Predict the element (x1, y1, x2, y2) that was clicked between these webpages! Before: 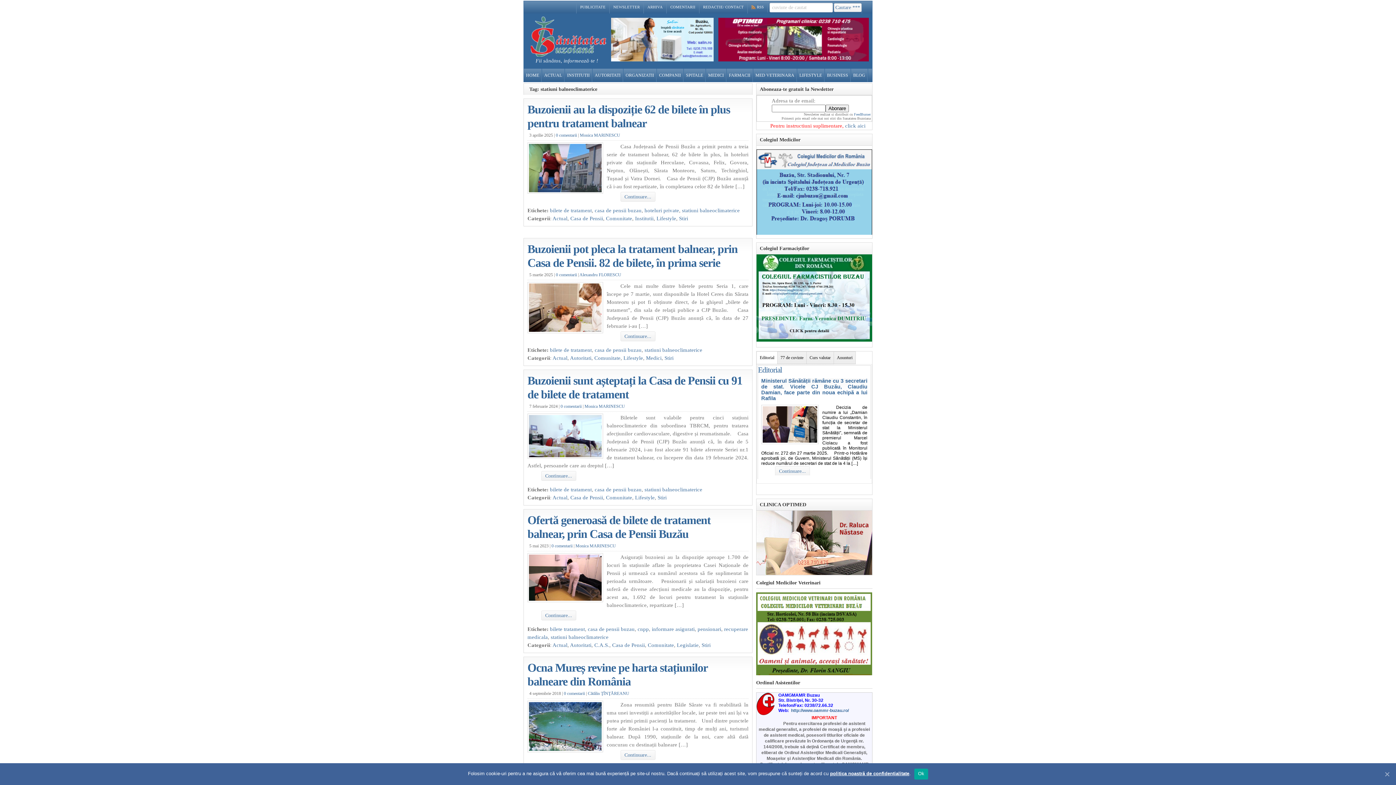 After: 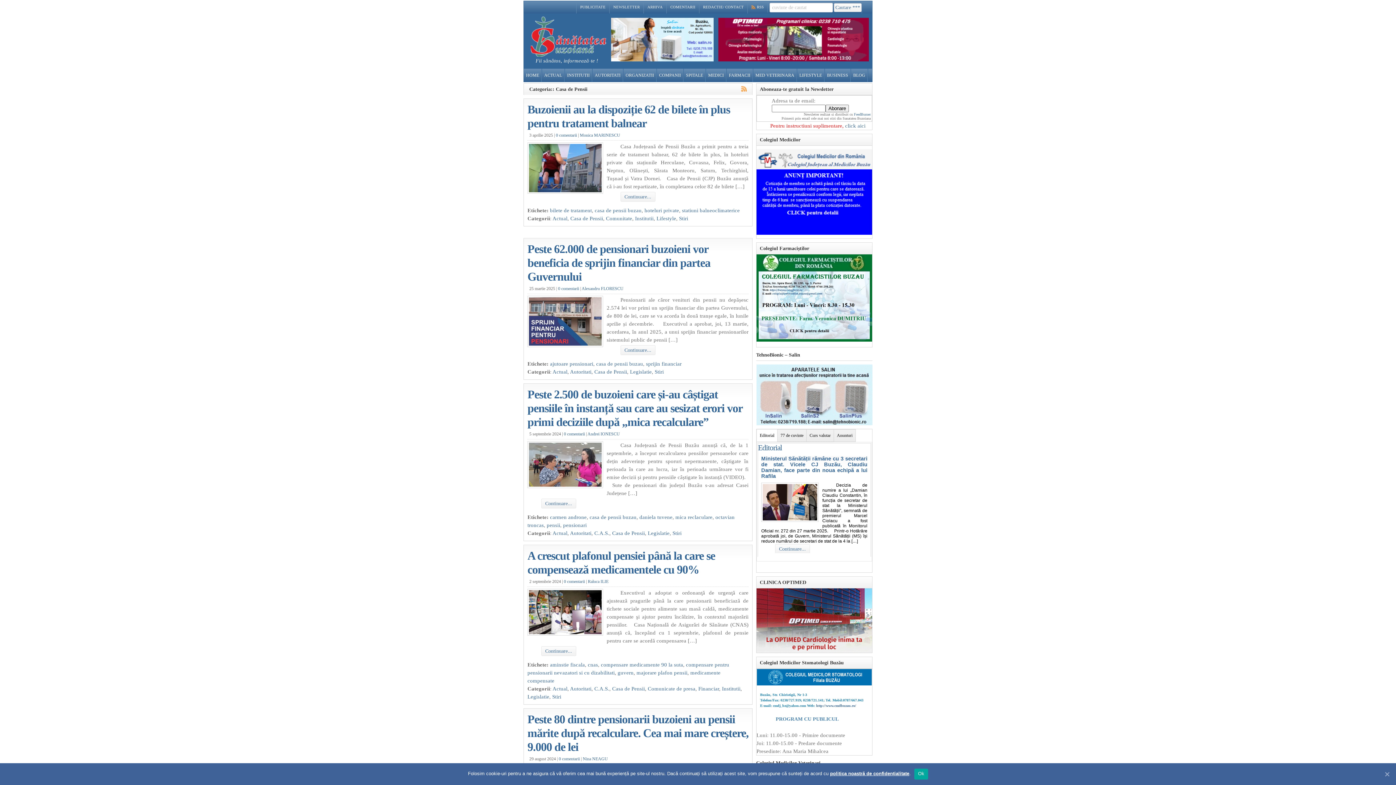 Action: bbox: (570, 494, 603, 500) label: Casa de Pensii